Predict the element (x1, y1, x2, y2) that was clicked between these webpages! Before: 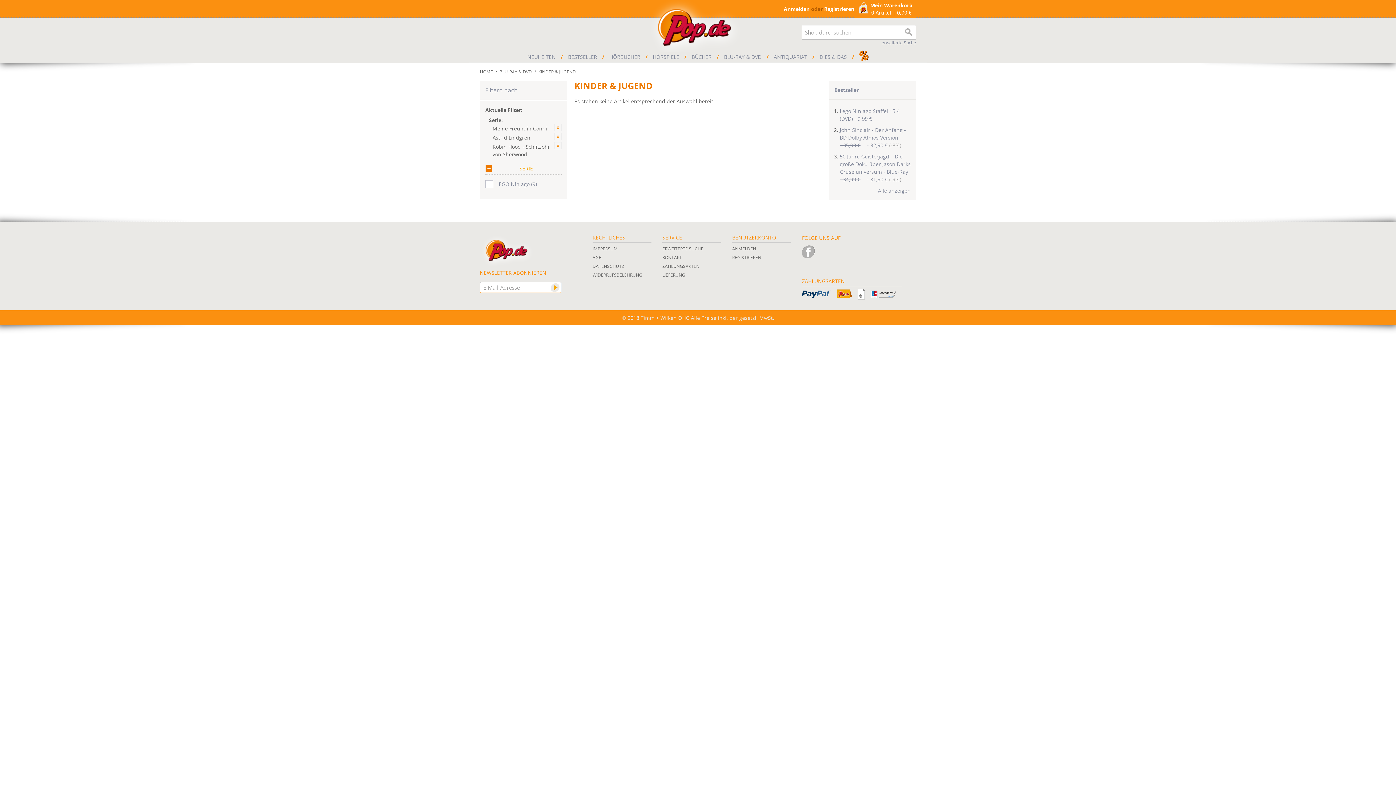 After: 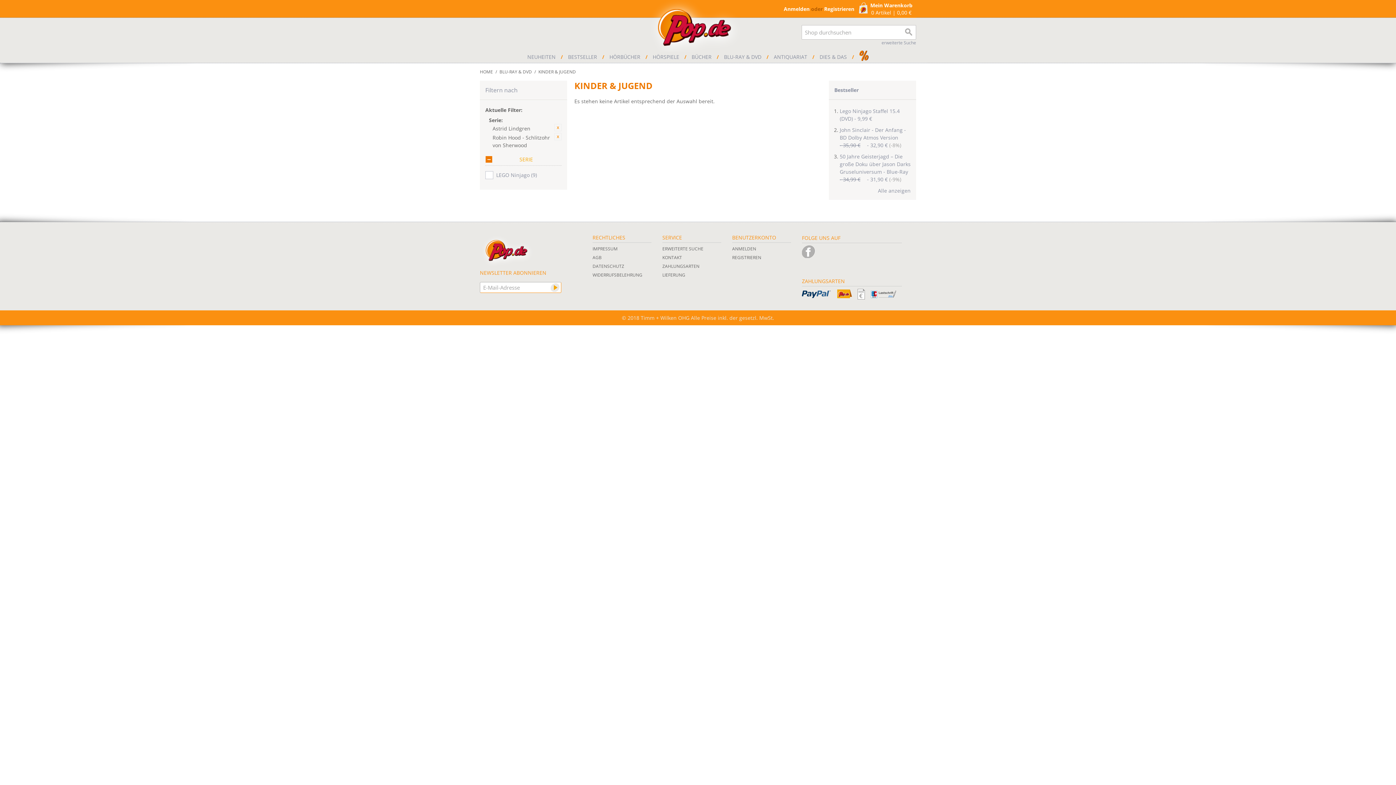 Action: bbox: (554, 124, 561, 131) label: Filter entfernen 